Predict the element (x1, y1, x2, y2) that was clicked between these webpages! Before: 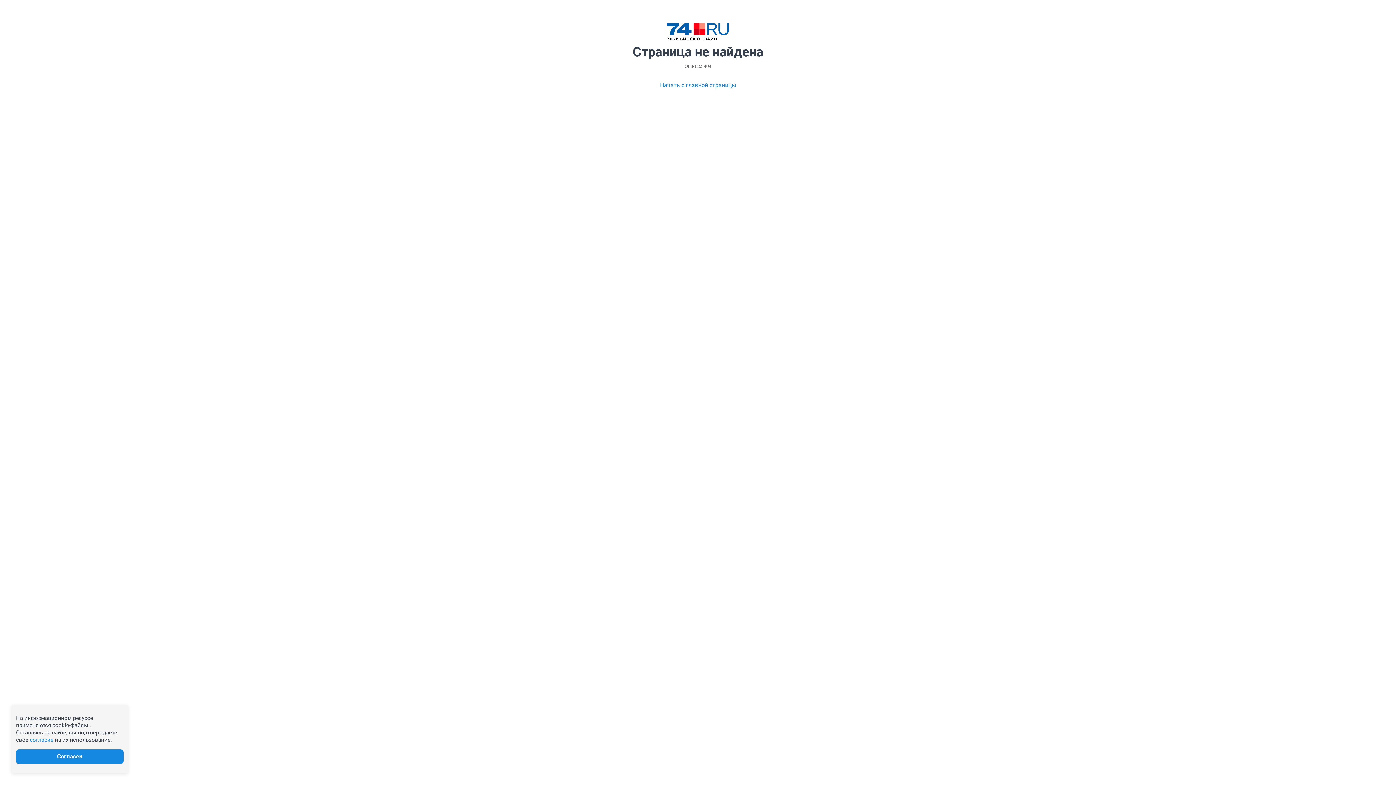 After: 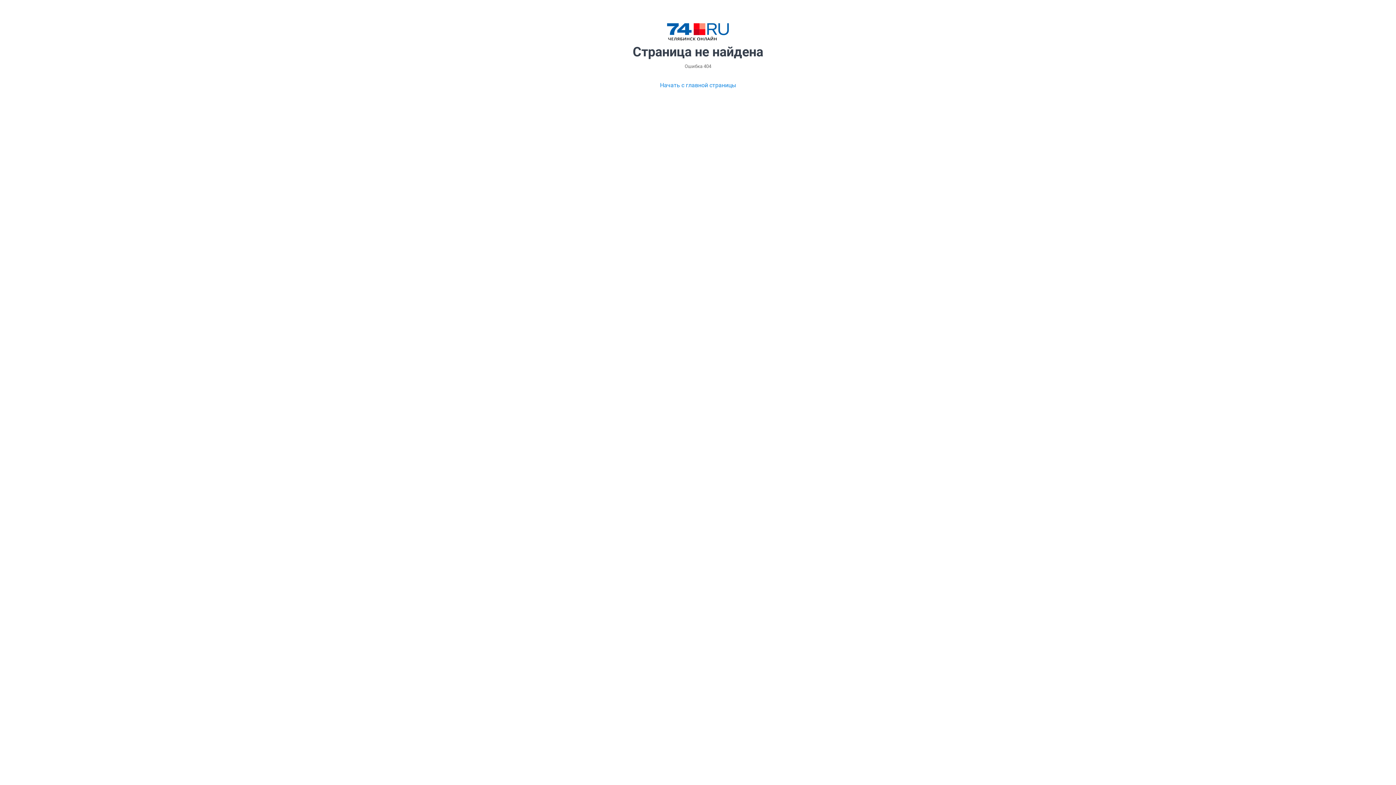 Action: bbox: (16, 749, 123, 764) label: Согласен